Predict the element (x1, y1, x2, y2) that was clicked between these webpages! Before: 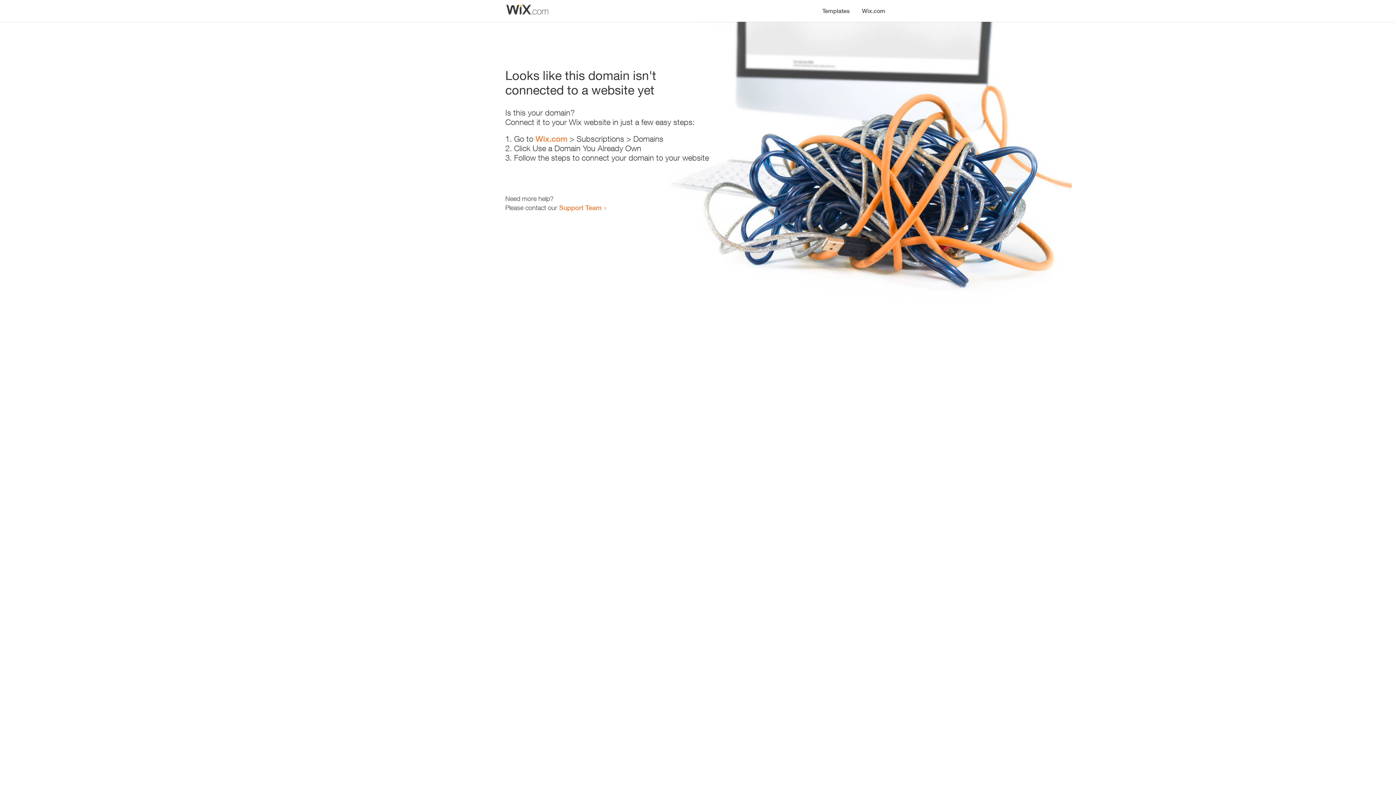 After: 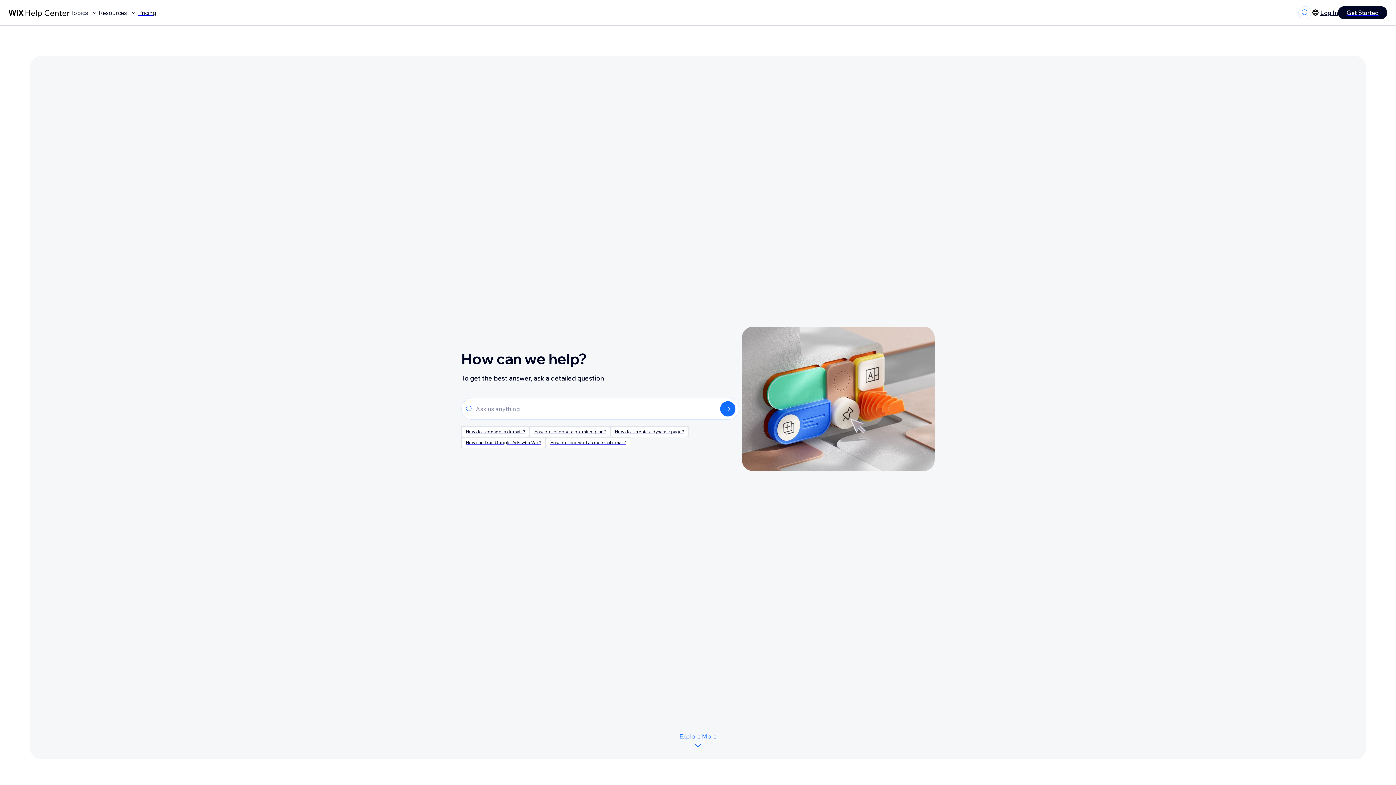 Action: label: Support Team bbox: (559, 203, 601, 211)